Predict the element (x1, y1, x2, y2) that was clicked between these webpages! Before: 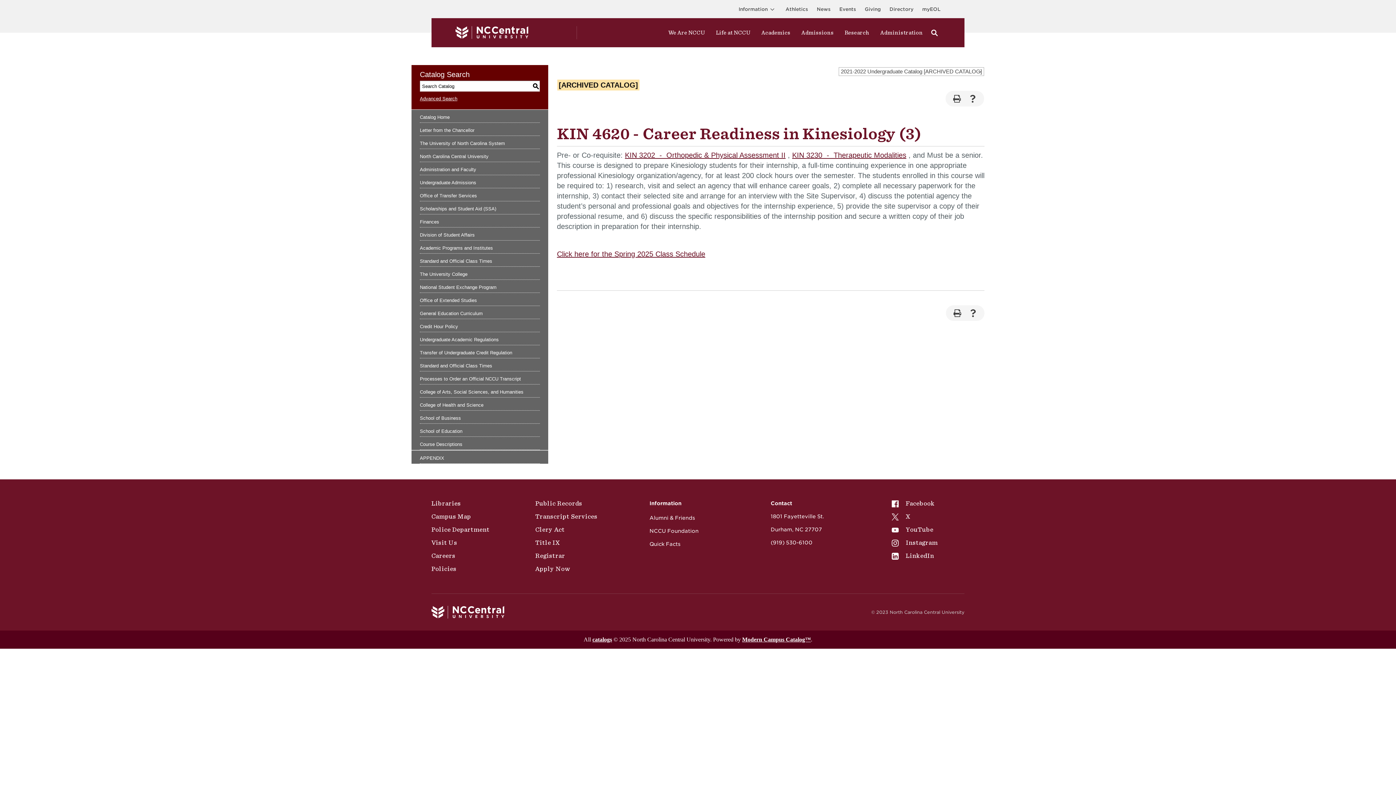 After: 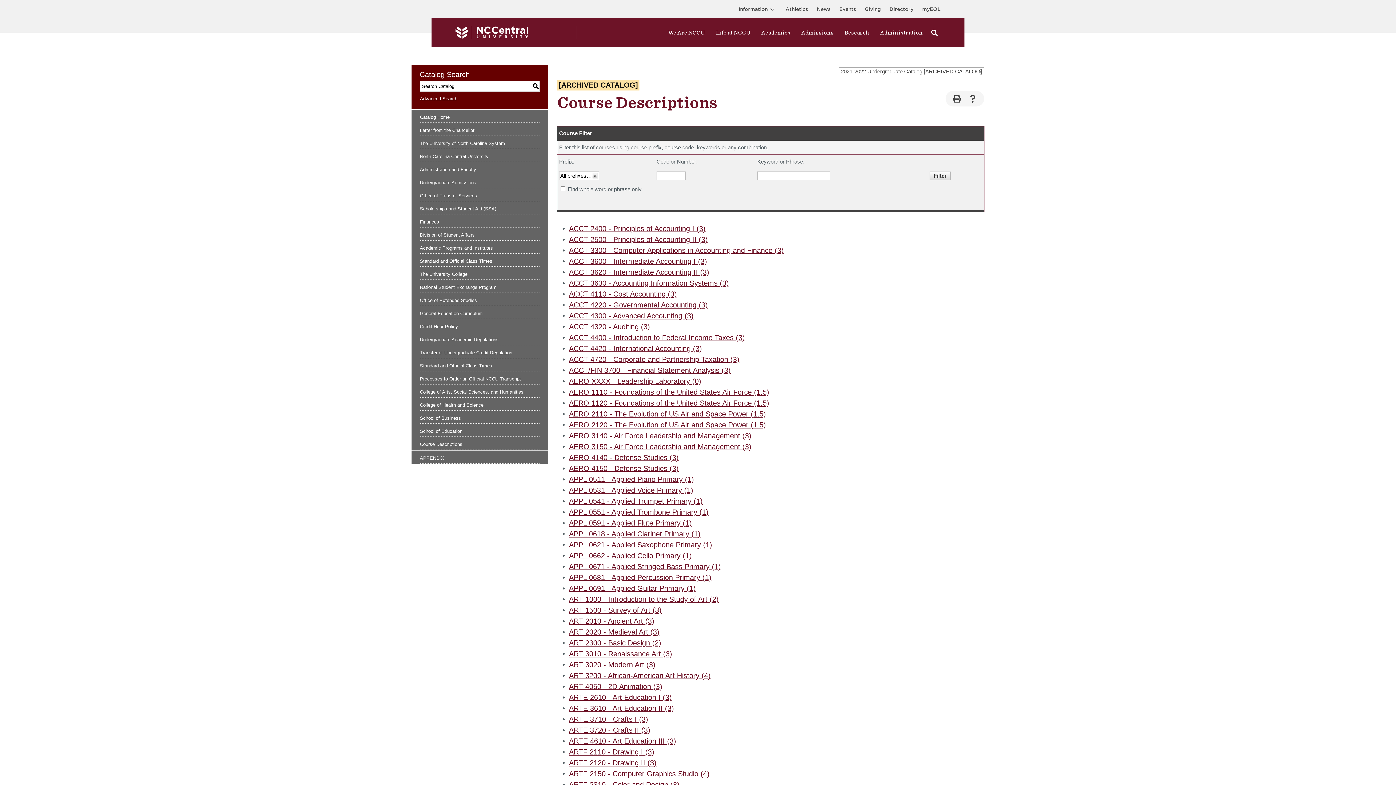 Action: label: Course Descriptions bbox: (420, 439, 540, 450)